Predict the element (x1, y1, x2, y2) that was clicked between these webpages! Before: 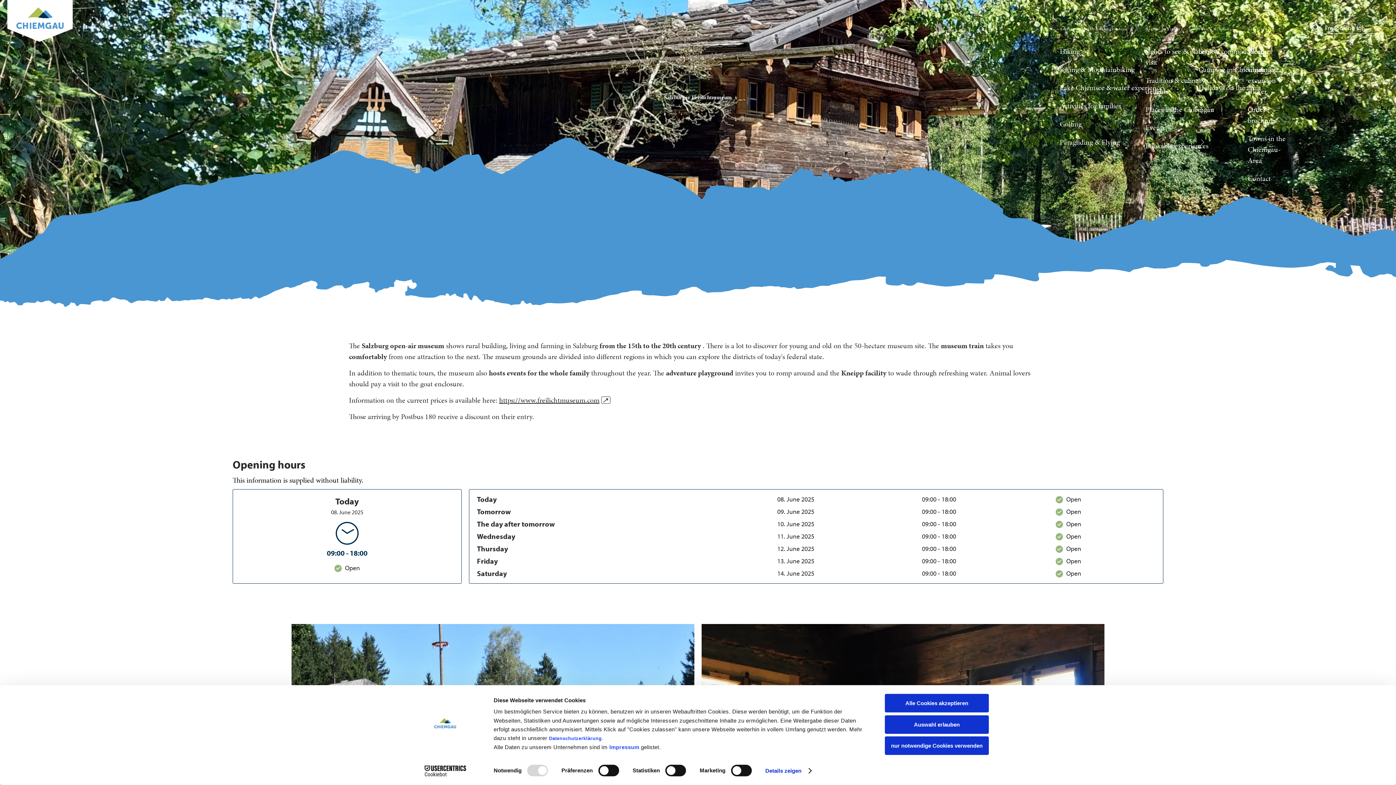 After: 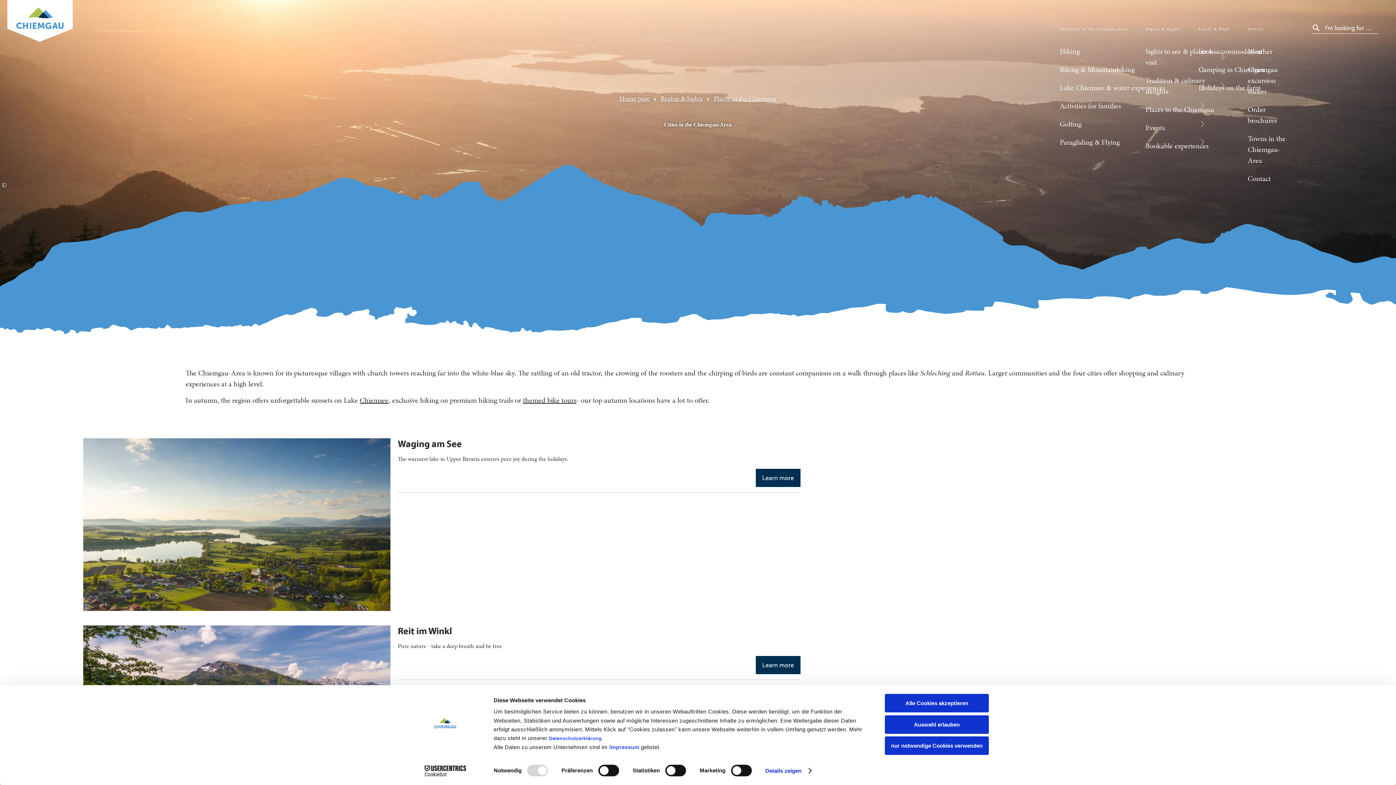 Action: bbox: (1140, 104, 1231, 114) label: Places in the Chiemgau